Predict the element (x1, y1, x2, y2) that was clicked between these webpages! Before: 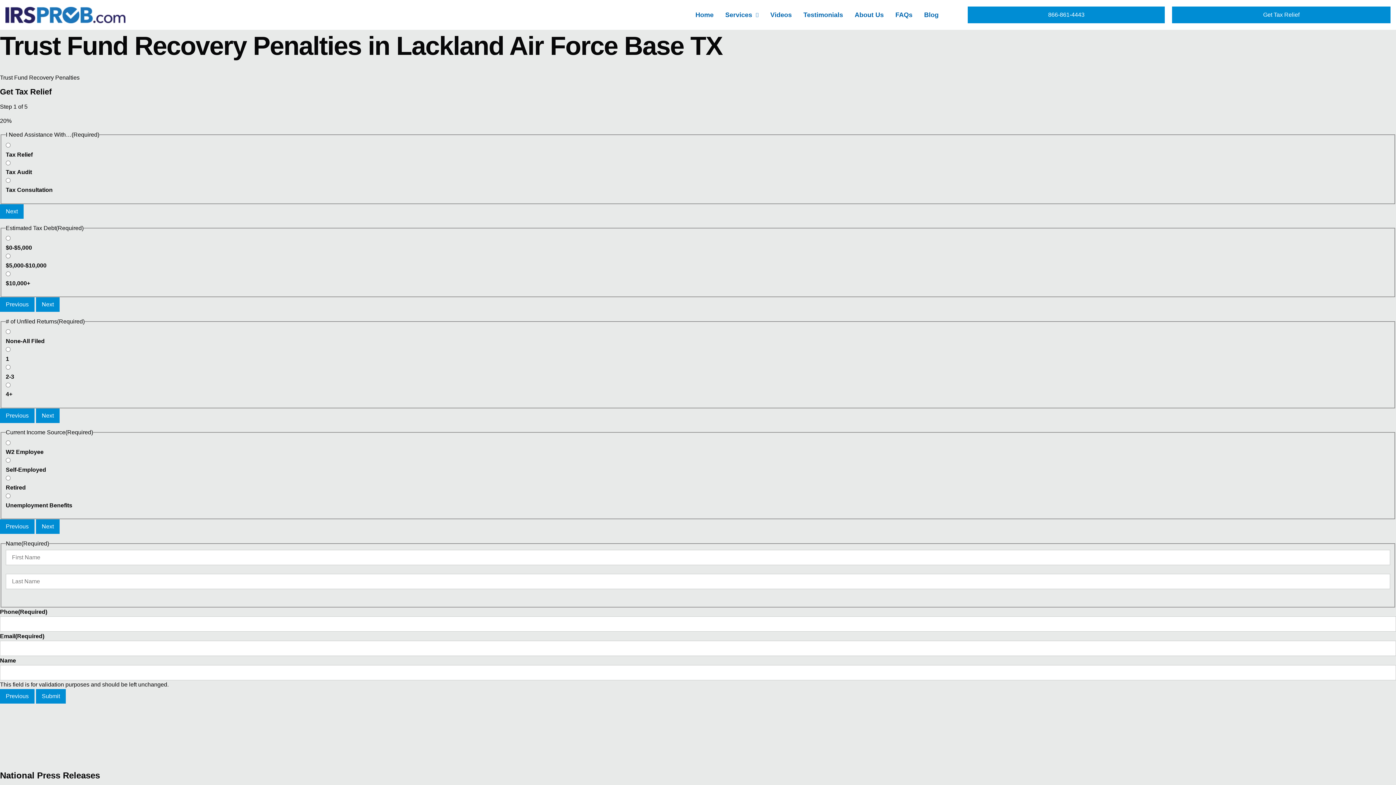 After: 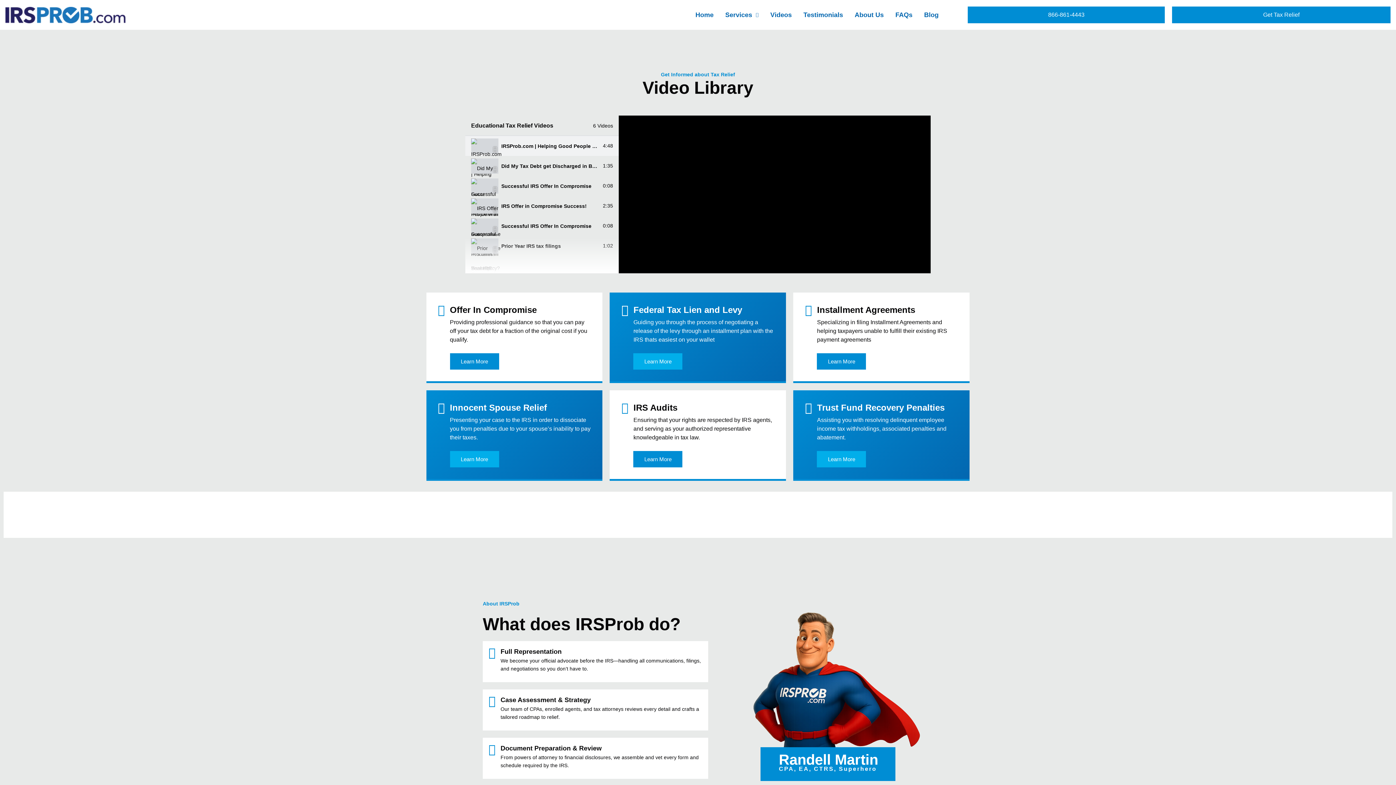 Action: bbox: (770, 5, 791, 24) label: Videos